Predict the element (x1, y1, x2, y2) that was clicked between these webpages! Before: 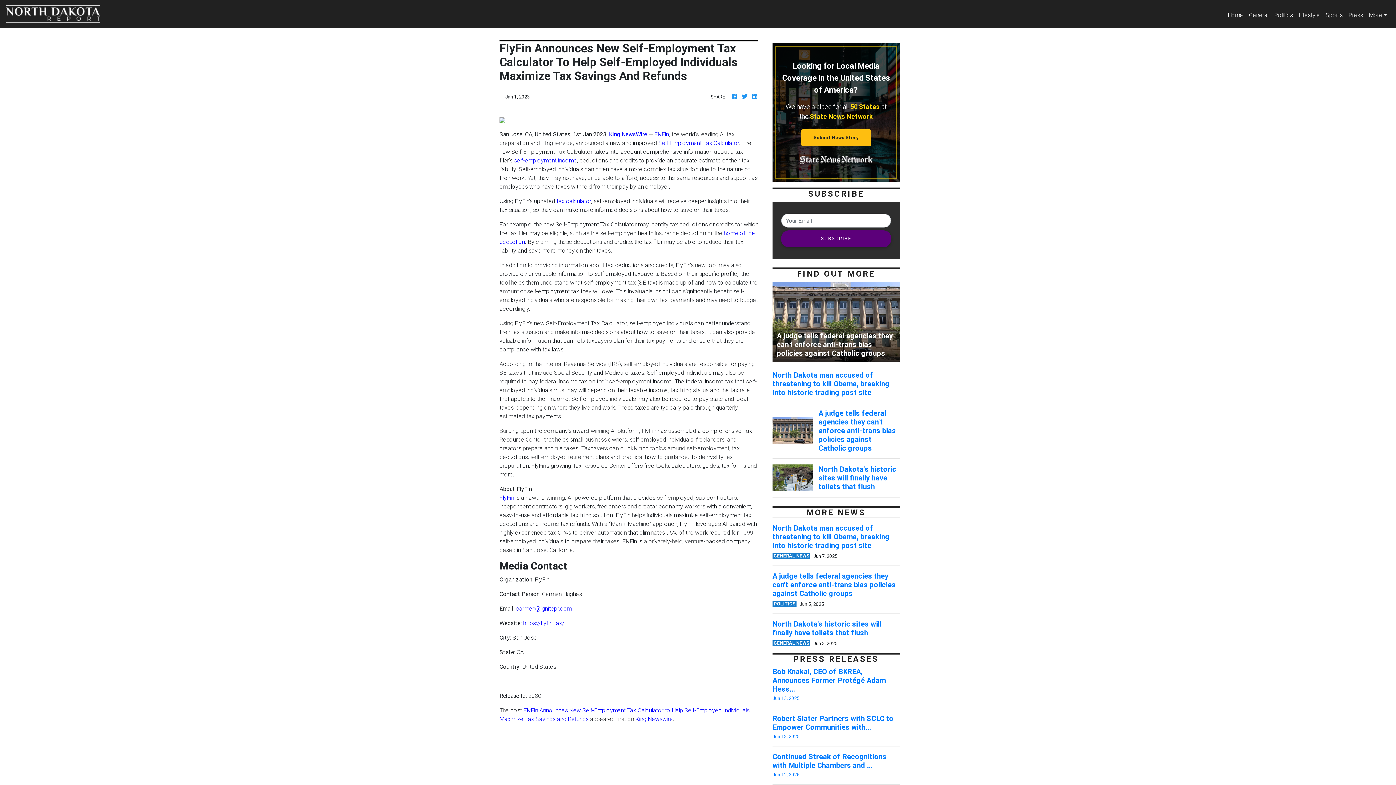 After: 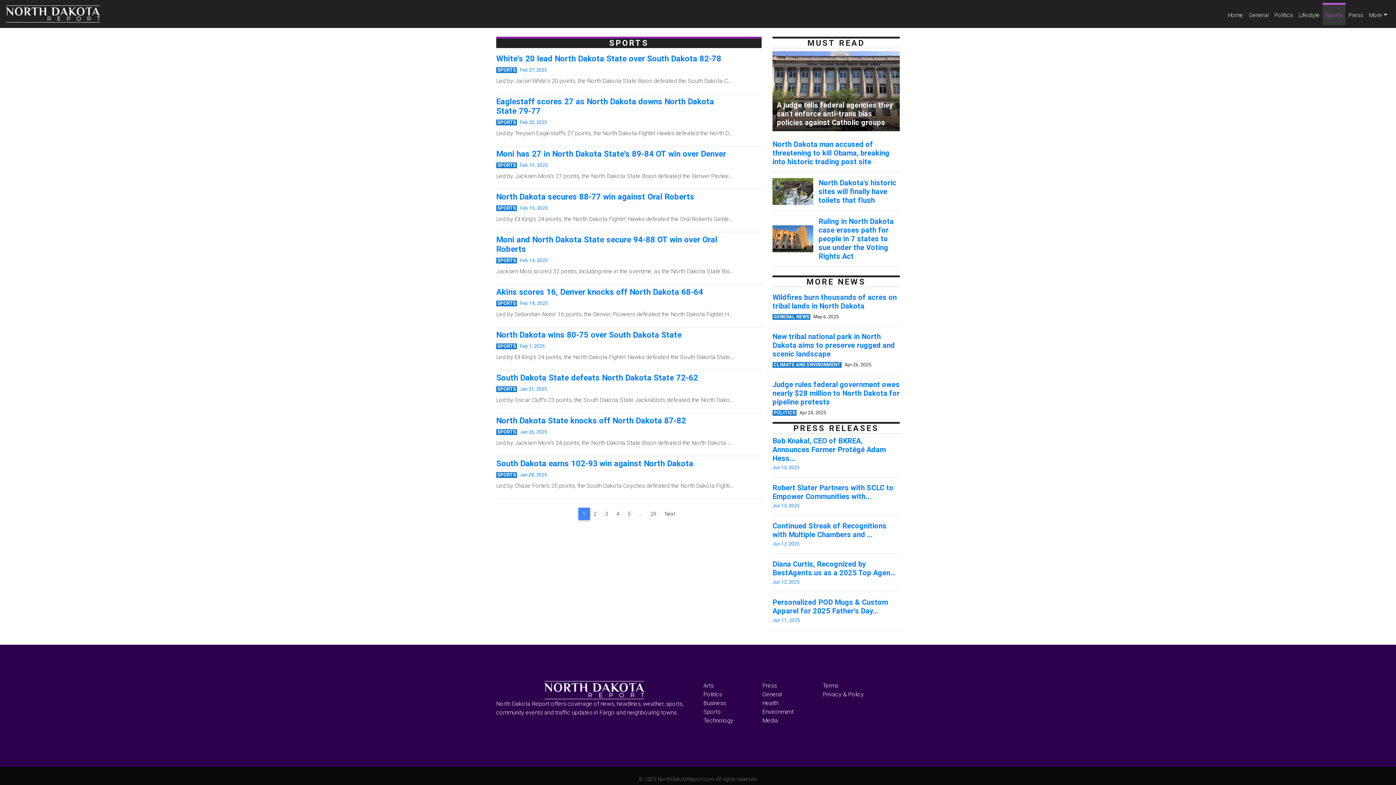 Action: bbox: (1323, 2, 1345, 25) label: Sports